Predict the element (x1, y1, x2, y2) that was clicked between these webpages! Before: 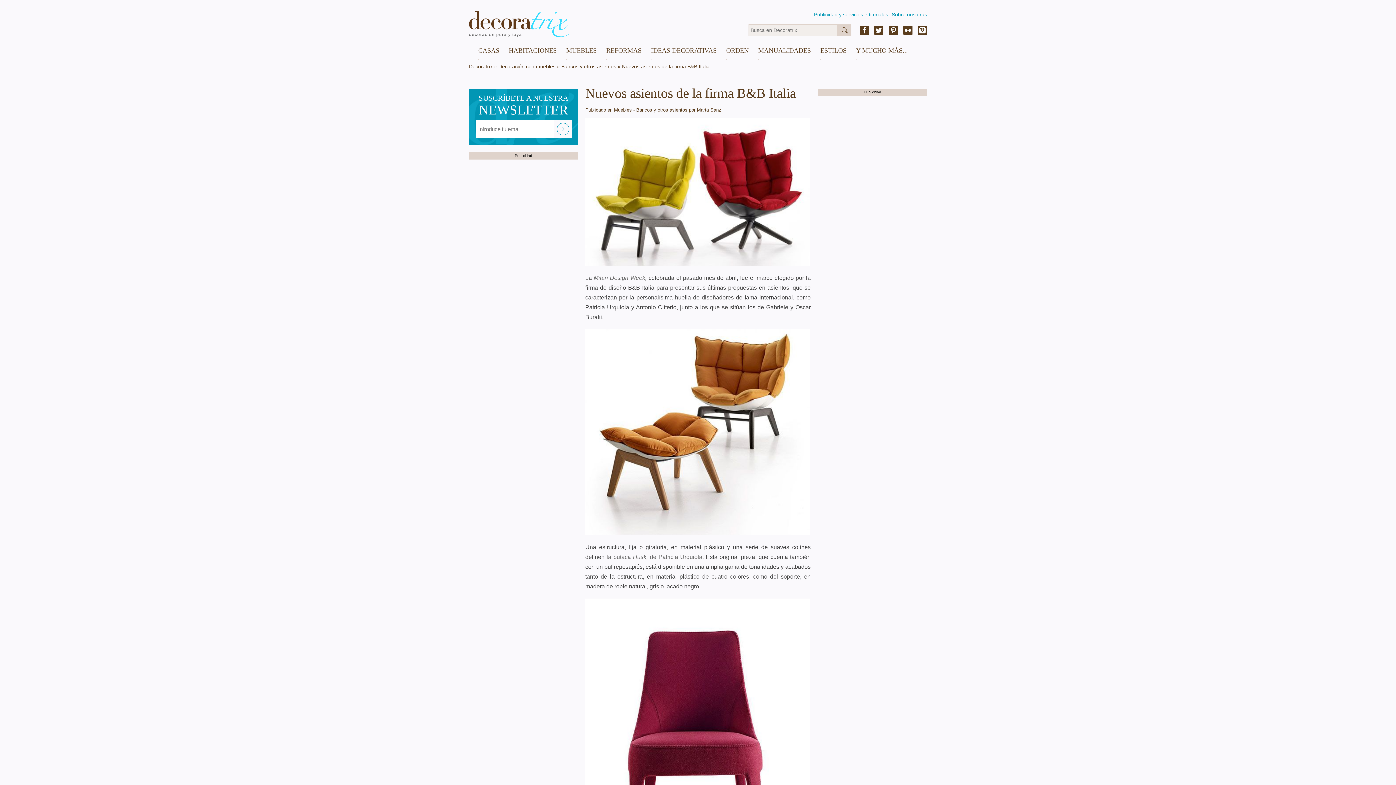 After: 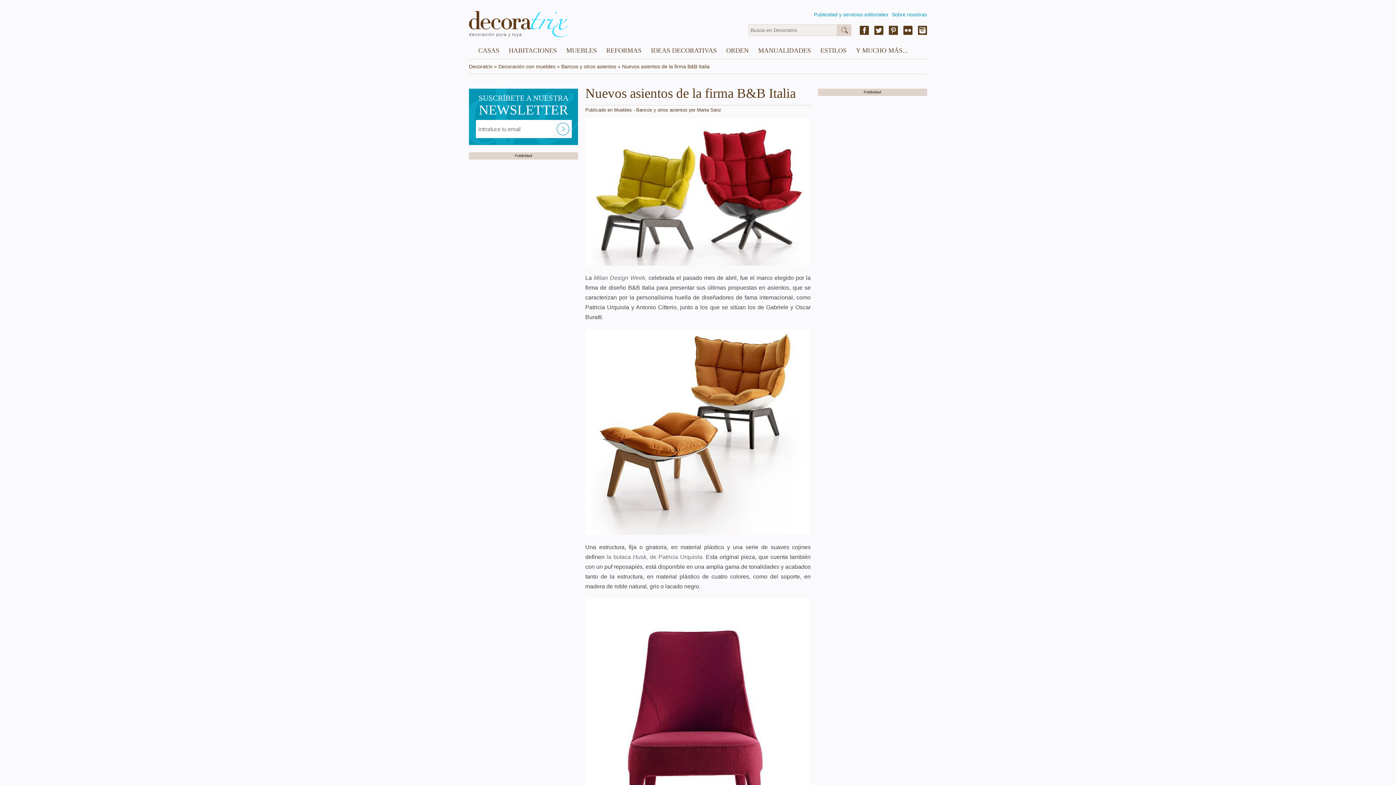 Action: bbox: (903, 24, 912, 36)